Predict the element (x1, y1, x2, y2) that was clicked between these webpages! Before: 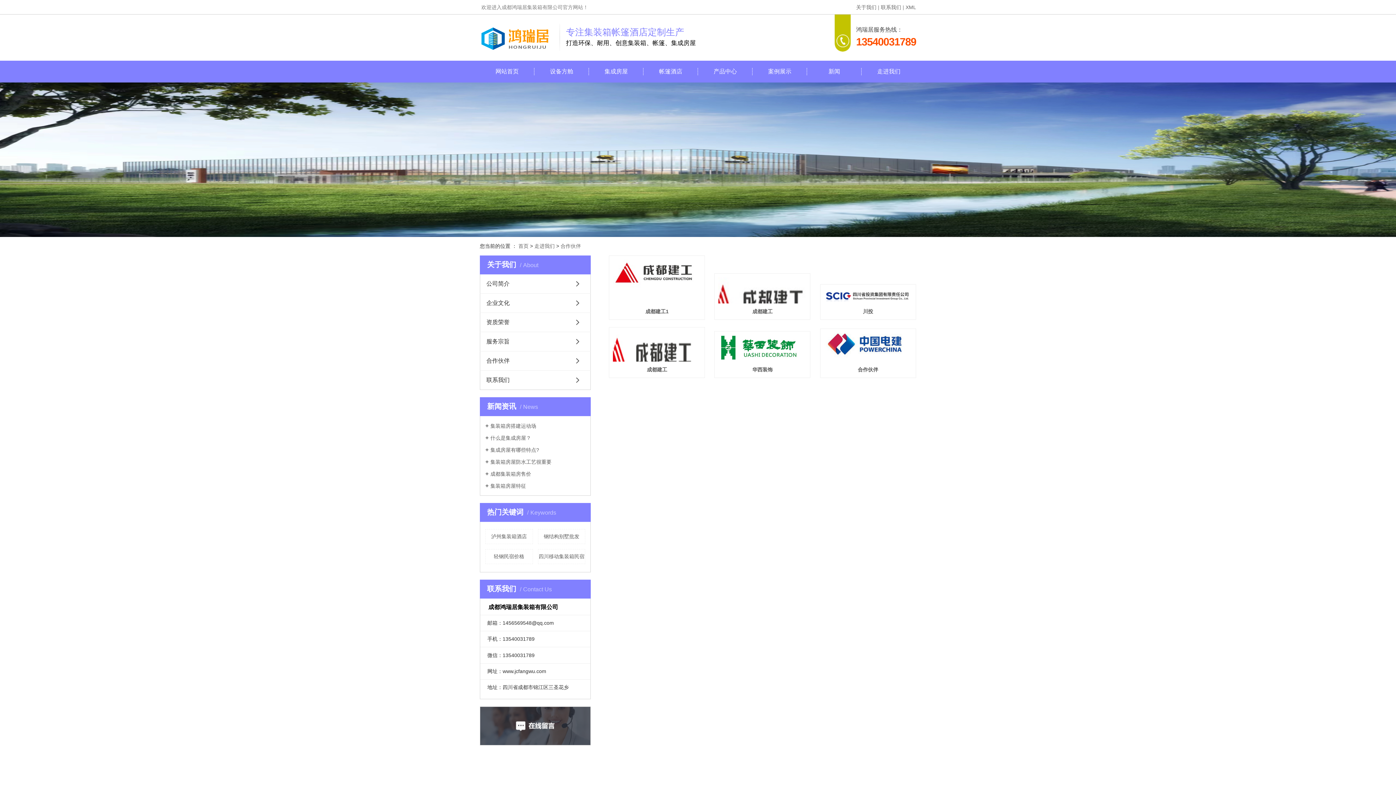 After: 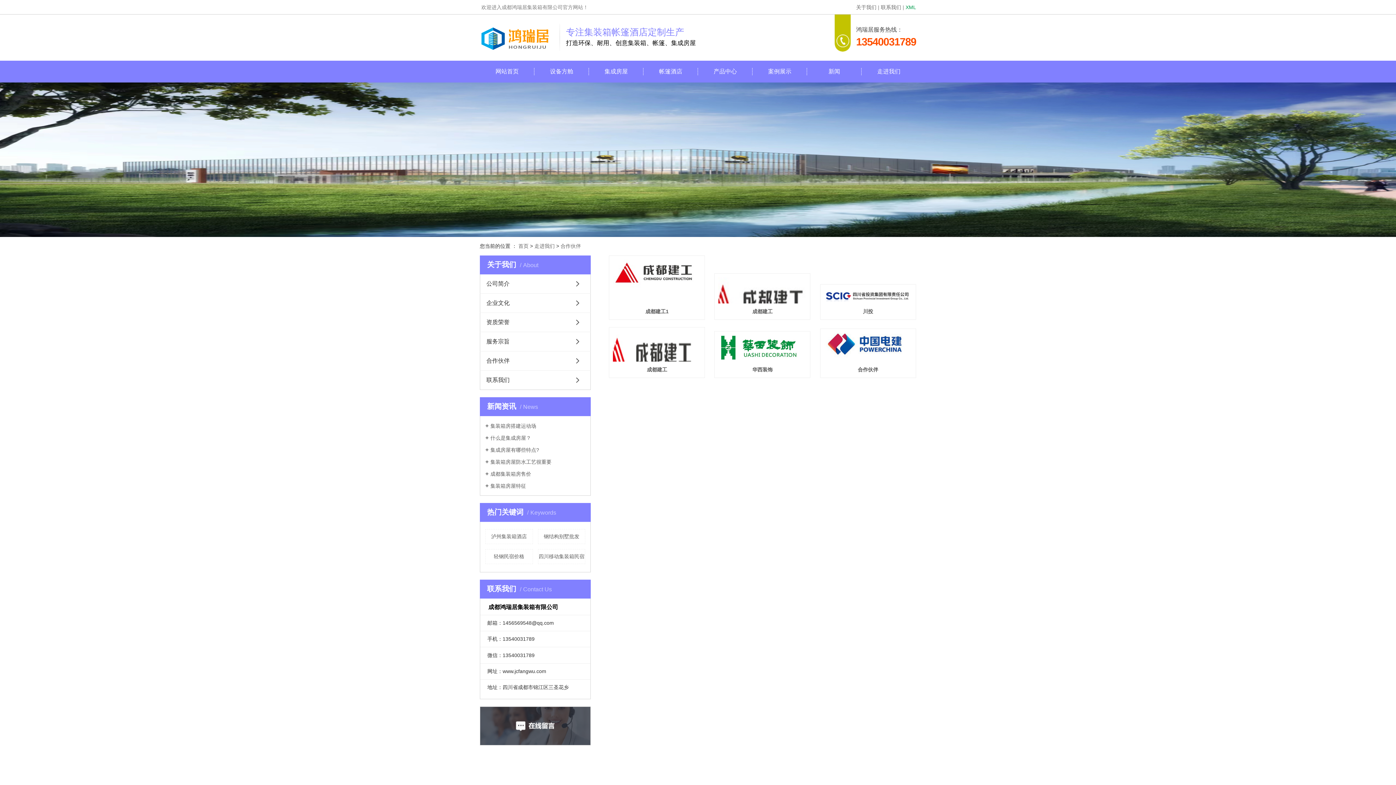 Action: bbox: (905, 4, 916, 10) label: XML